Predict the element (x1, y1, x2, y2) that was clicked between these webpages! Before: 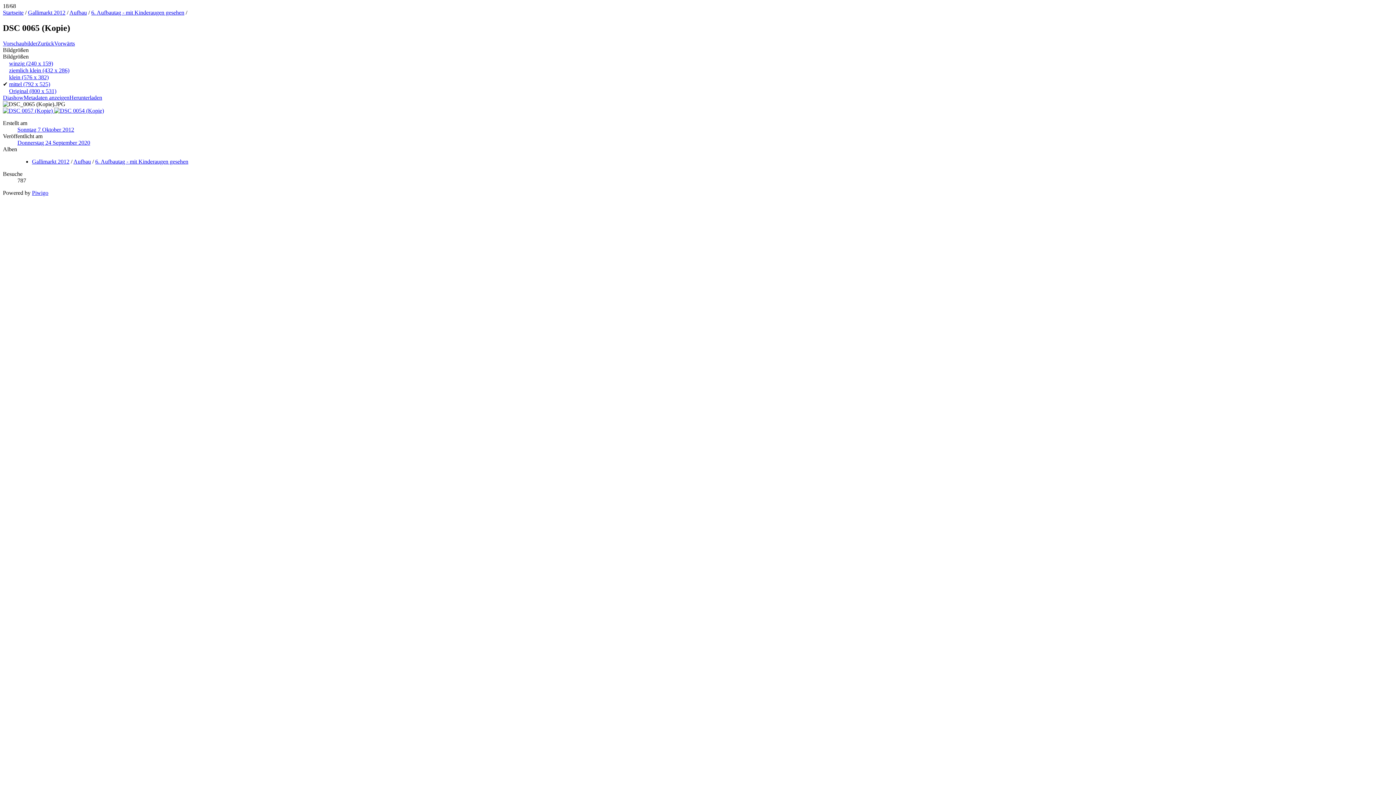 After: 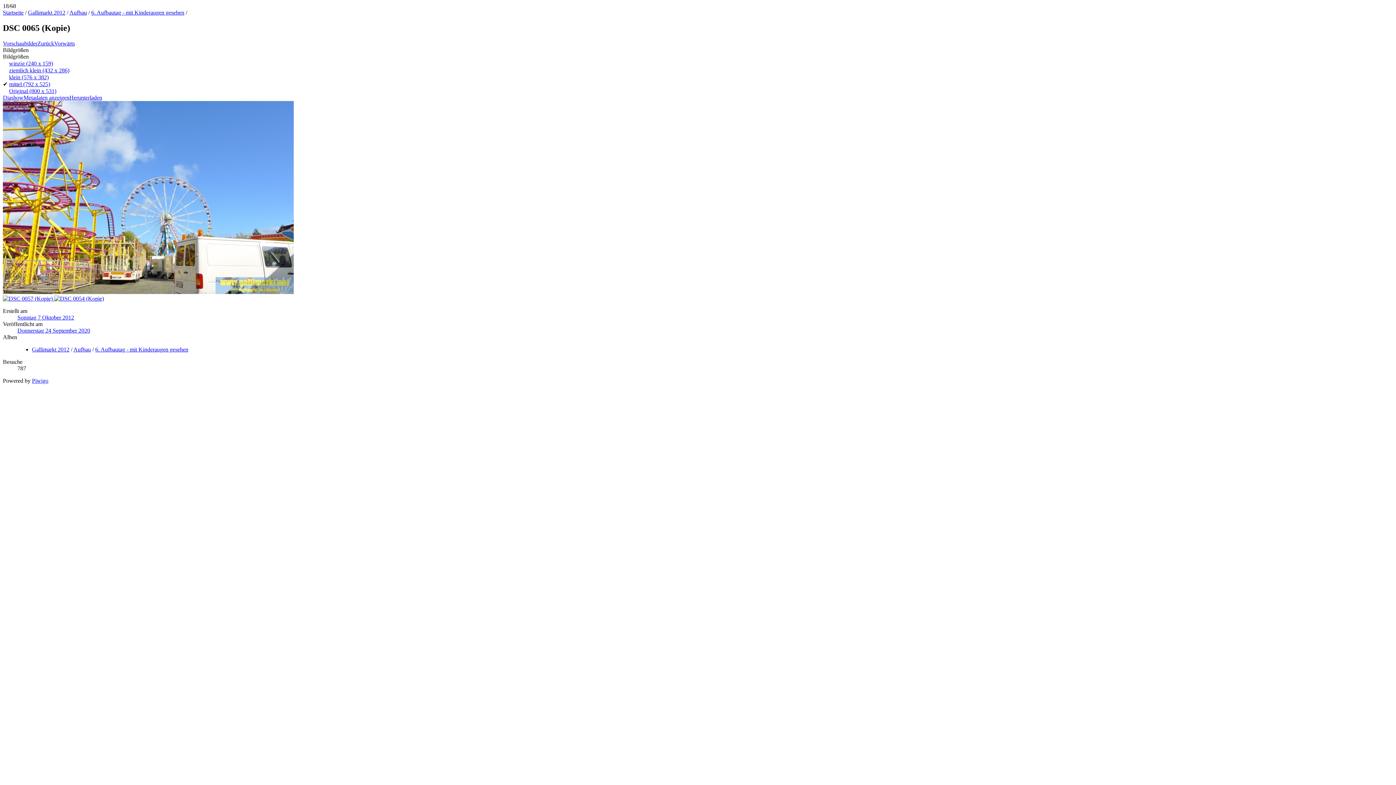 Action: bbox: (9, 87, 56, 94) label: Original (800 x 531)